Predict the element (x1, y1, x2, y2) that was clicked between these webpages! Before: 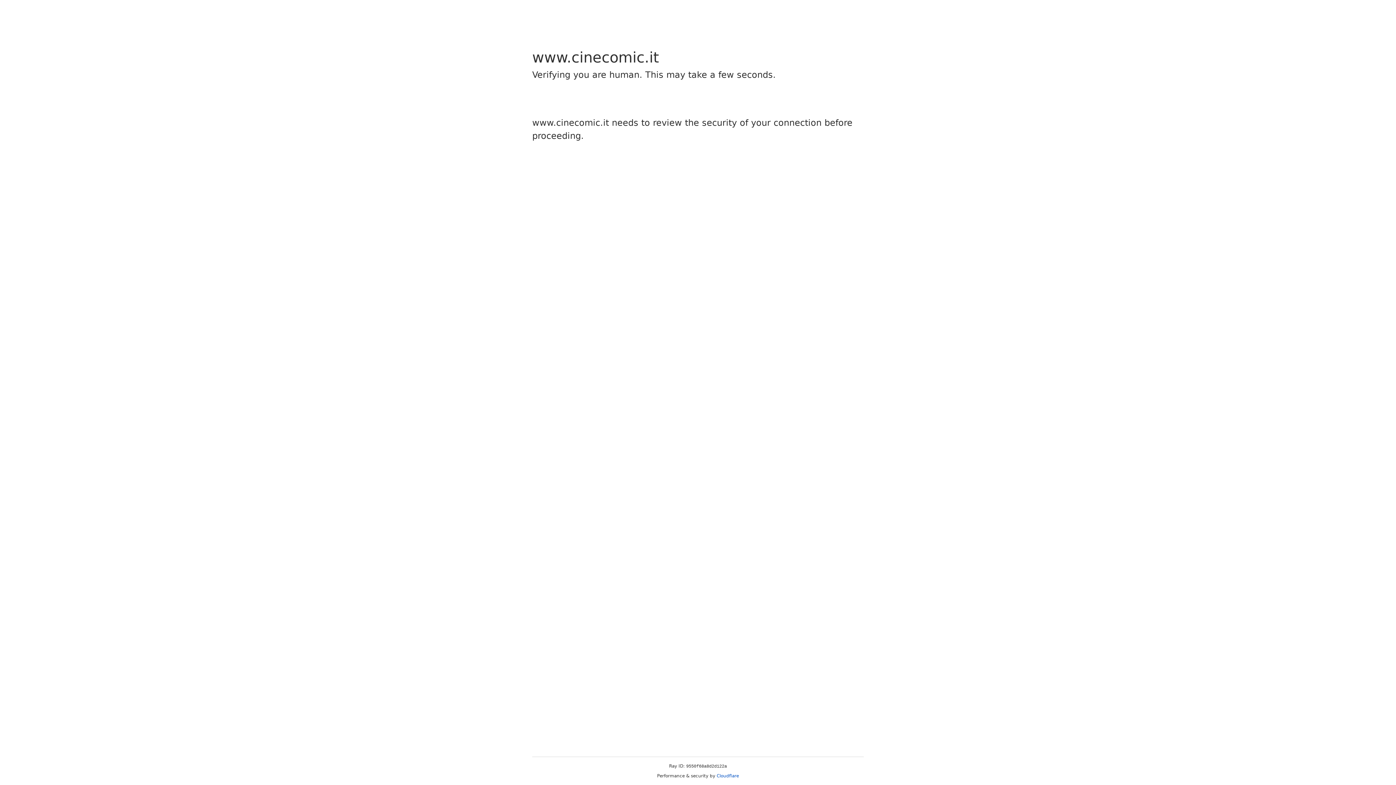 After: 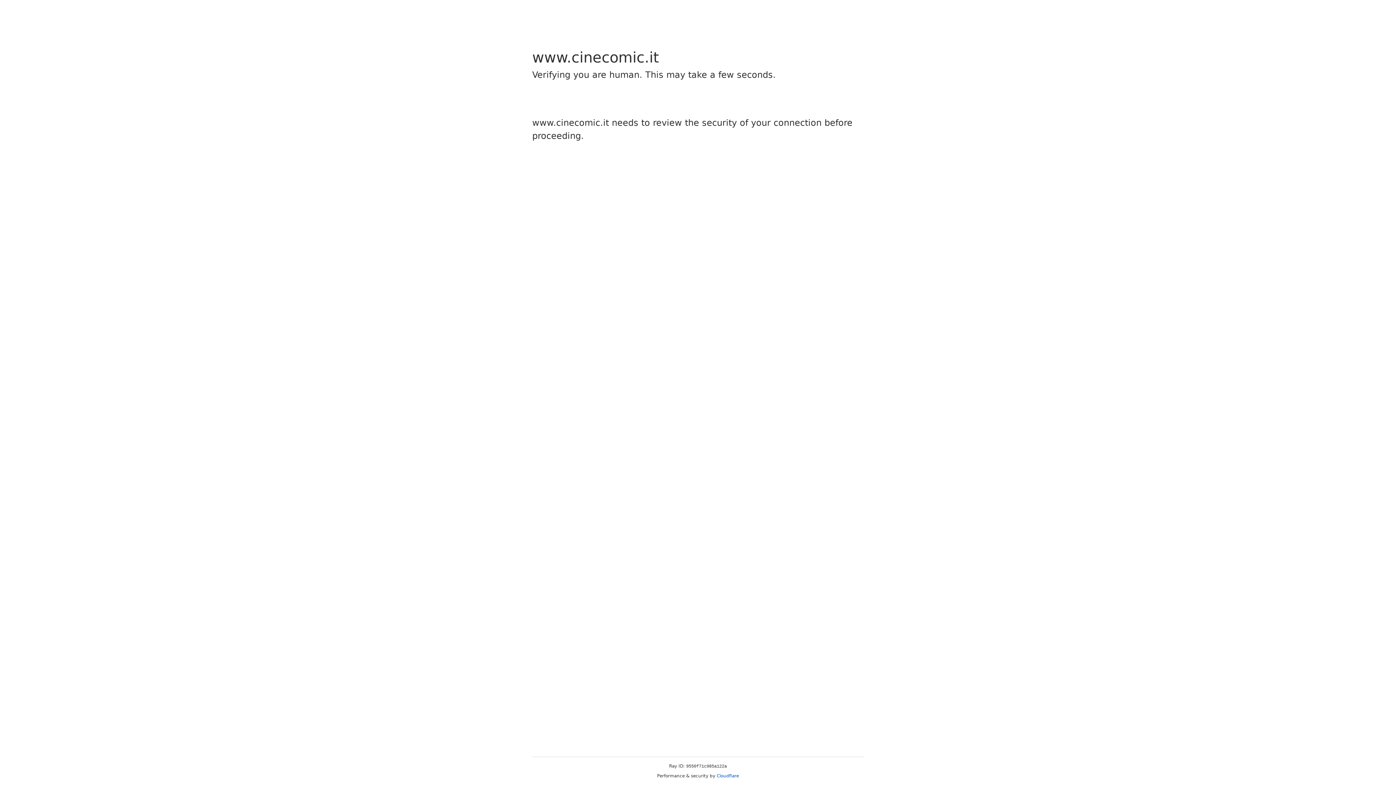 Action: bbox: (716, 773, 739, 778) label: Cloudflare